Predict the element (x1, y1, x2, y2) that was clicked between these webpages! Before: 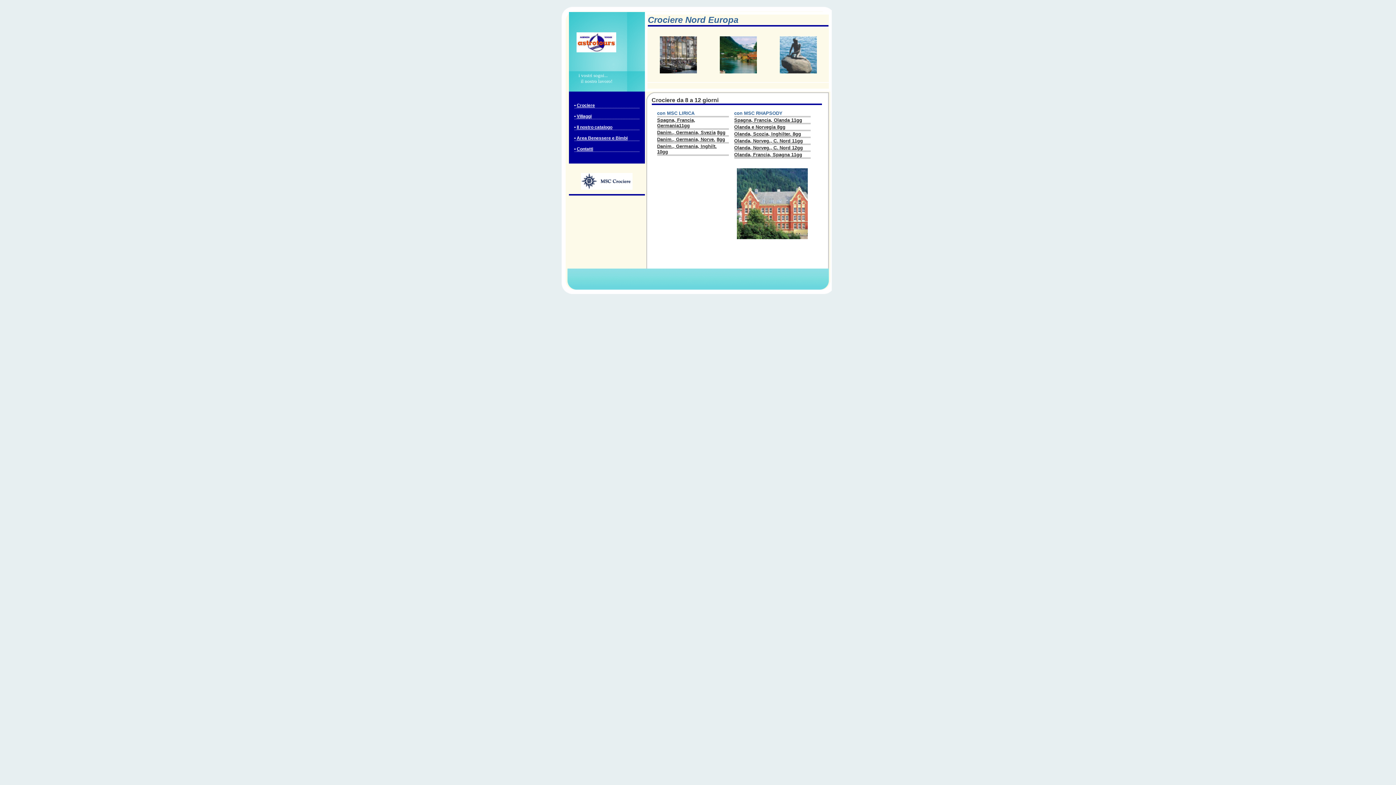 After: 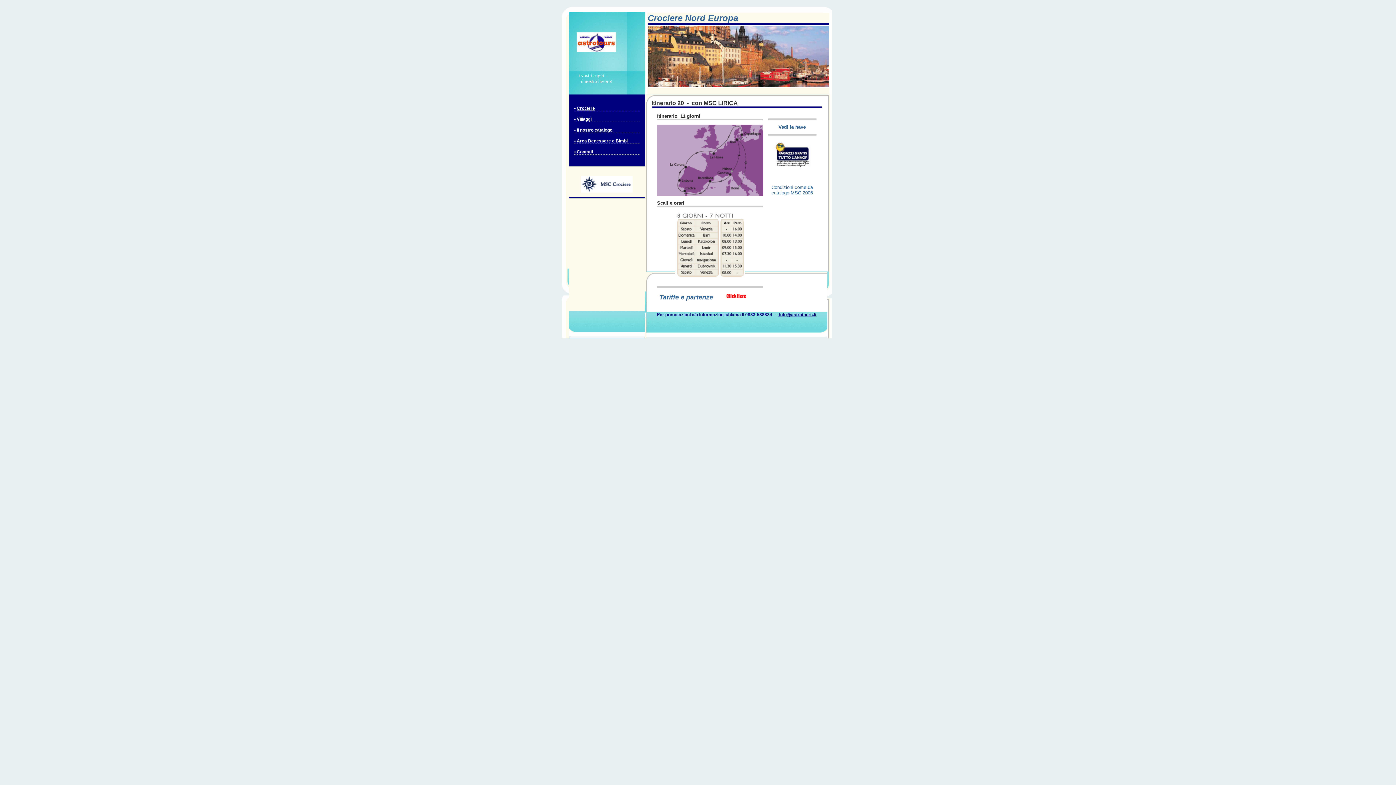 Action: bbox: (657, 117, 695, 128) label: Spagna, Francia, Germania11gg